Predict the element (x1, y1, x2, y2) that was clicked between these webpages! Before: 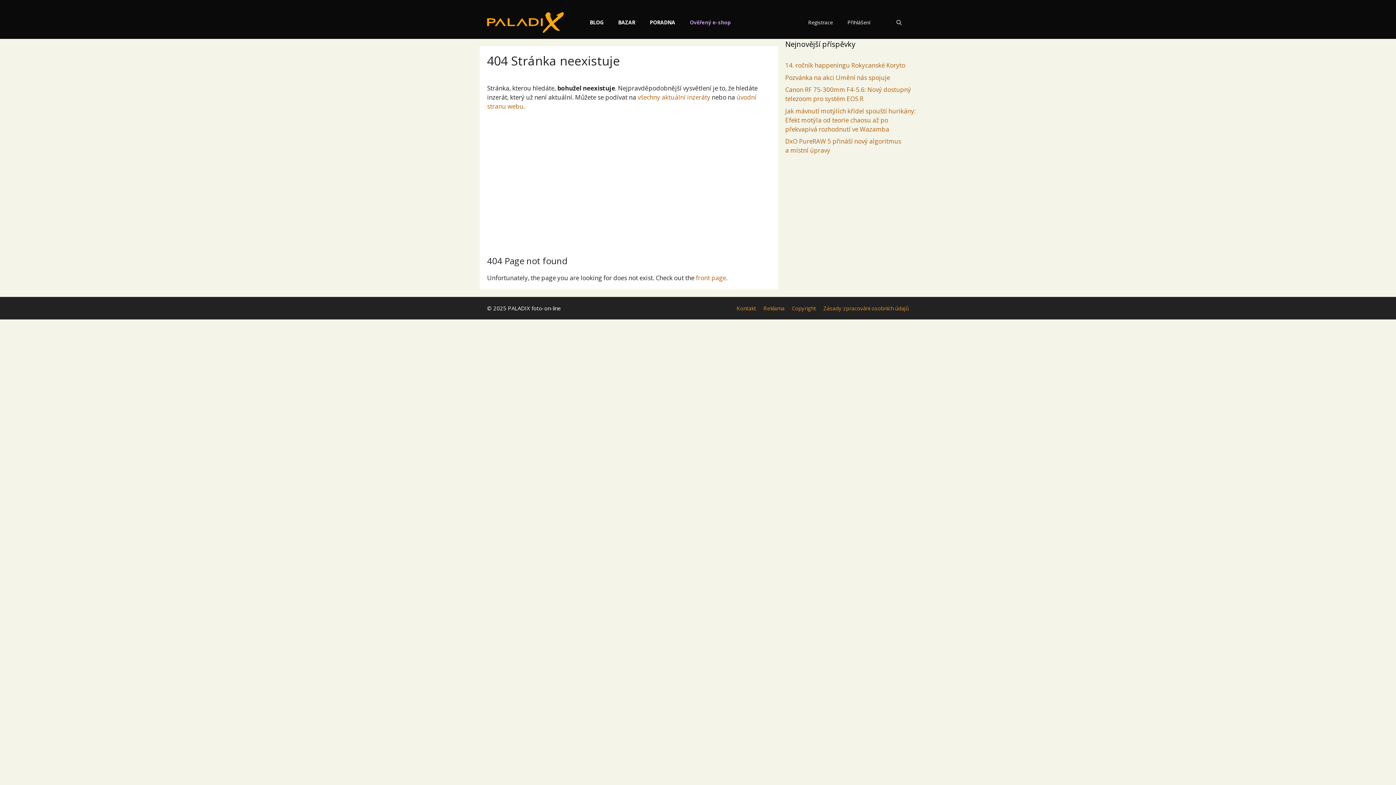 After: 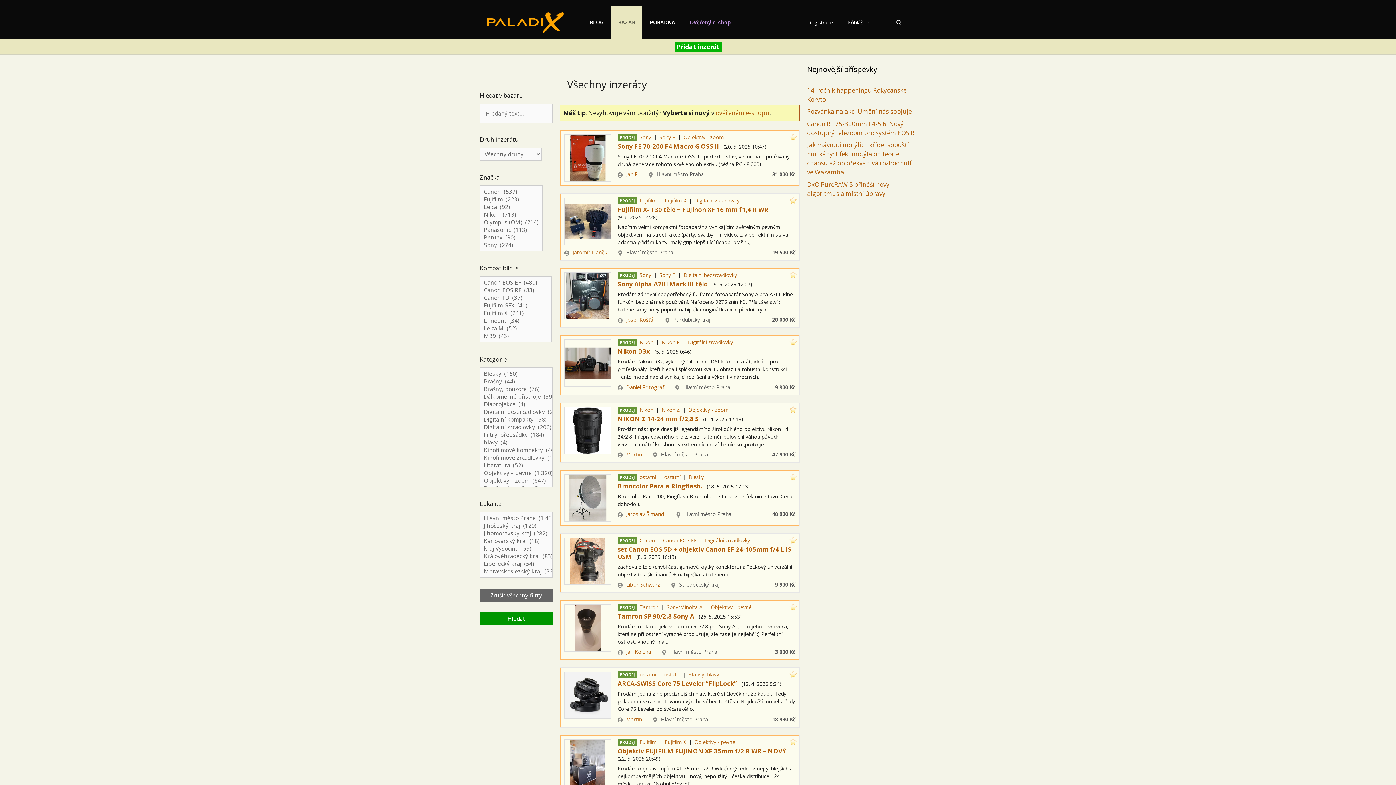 Action: label: všechny aktuální inzeráty bbox: (637, 92, 710, 101)